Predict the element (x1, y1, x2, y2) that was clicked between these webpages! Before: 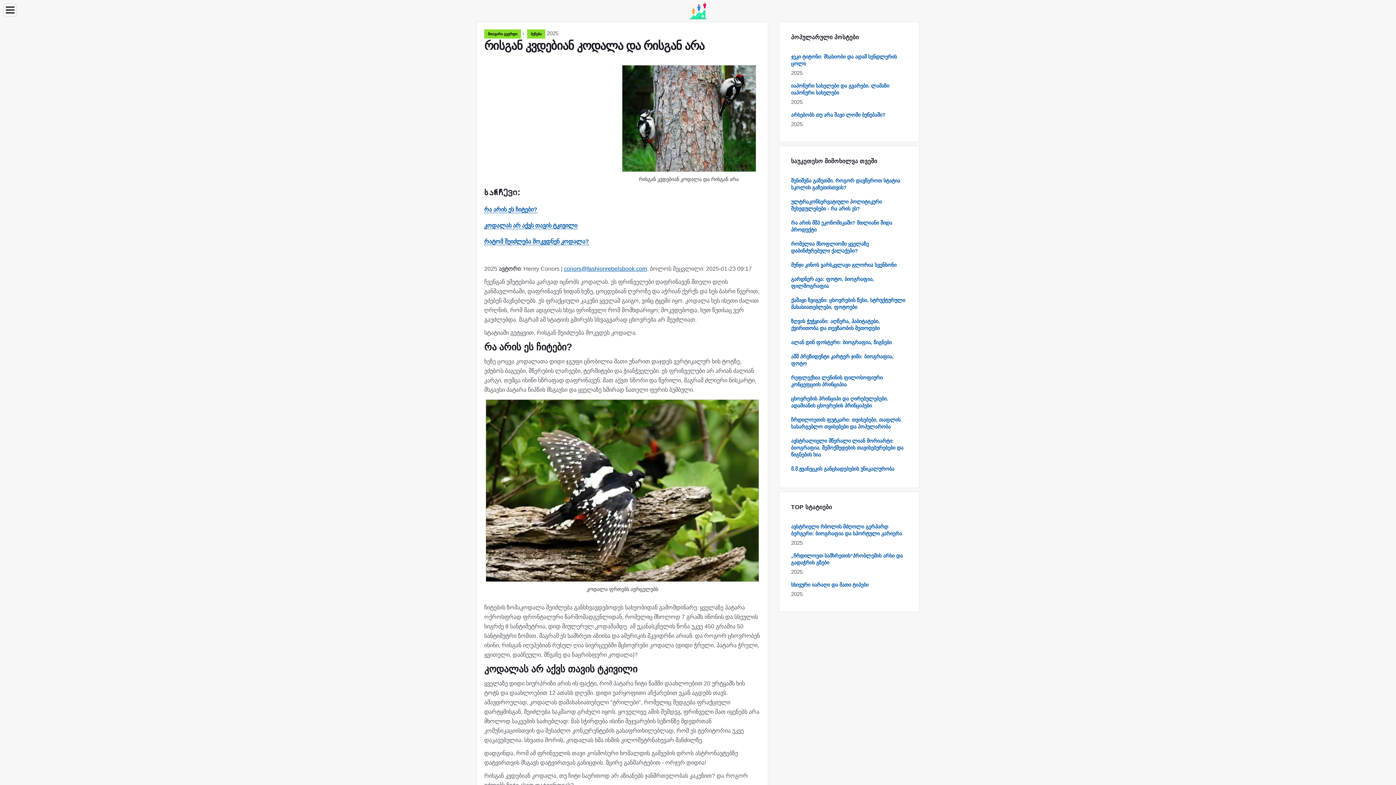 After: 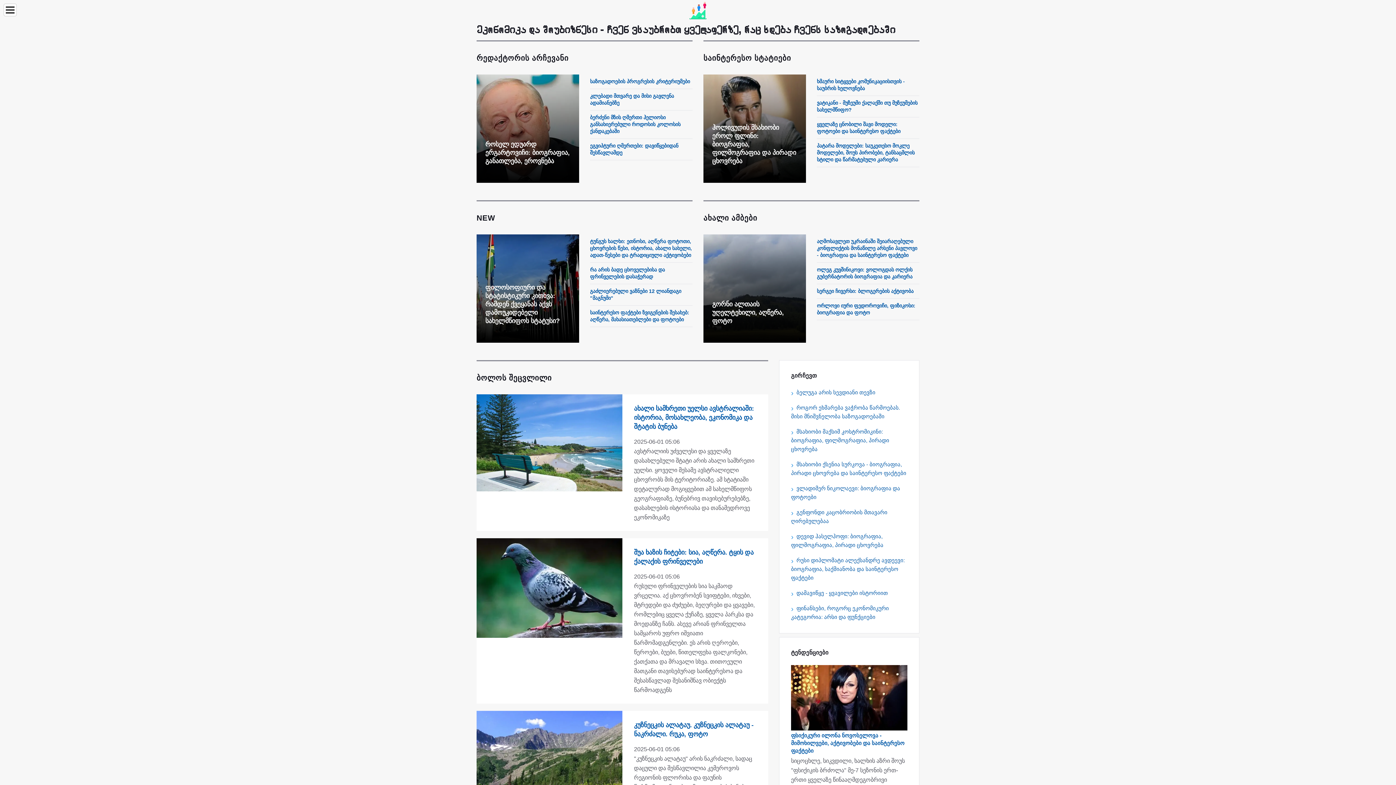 Action: bbox: (484, 29, 521, 38) label: მთავარი გვერდი